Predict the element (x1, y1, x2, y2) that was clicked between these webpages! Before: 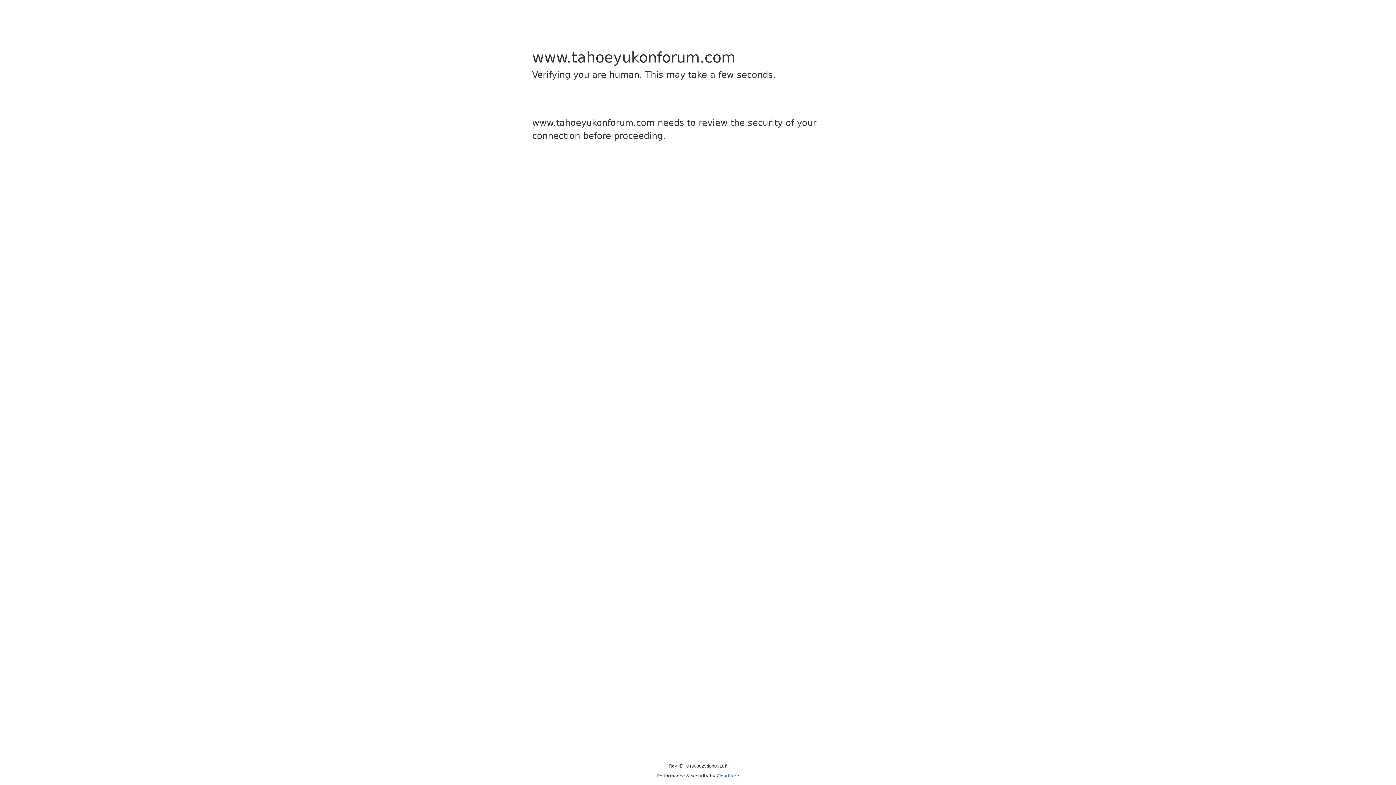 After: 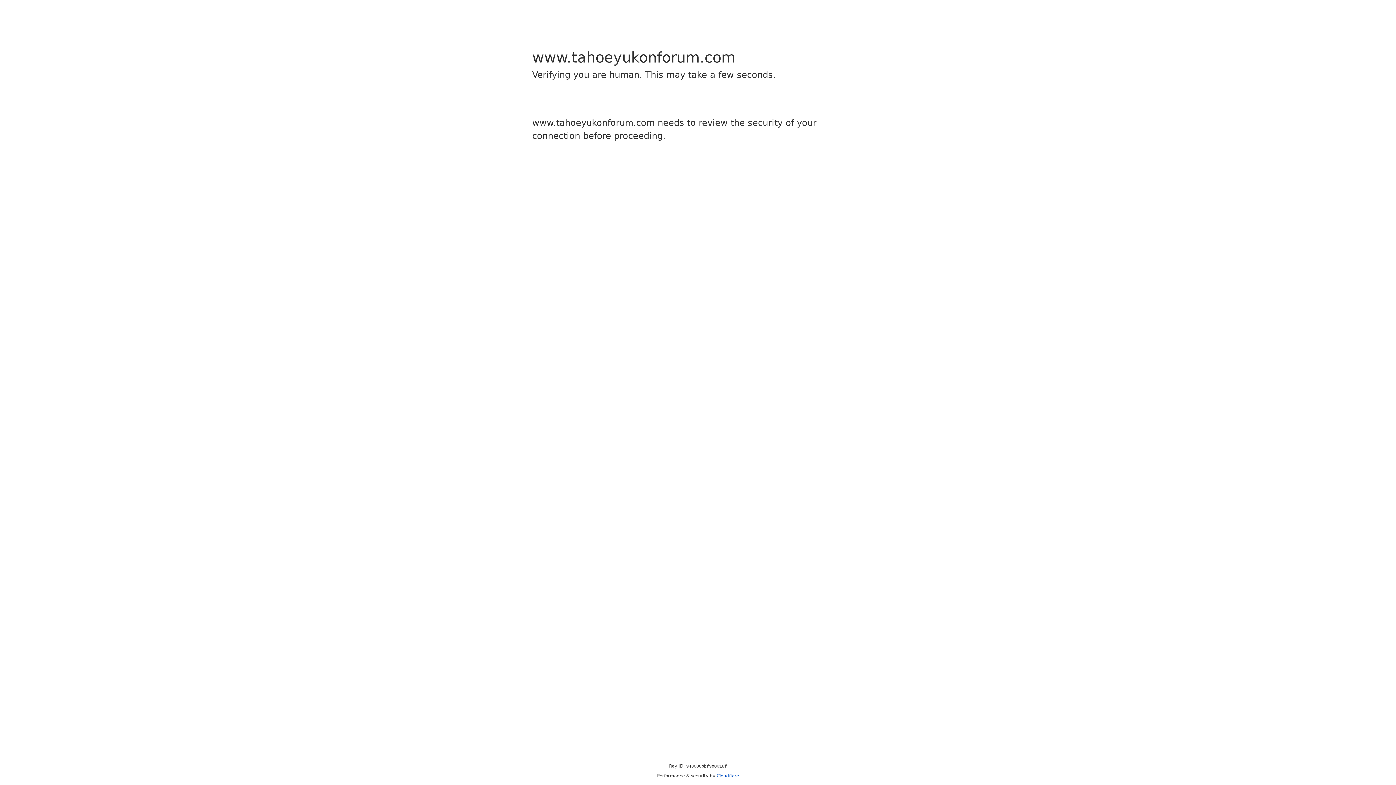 Action: label: Cloudflare bbox: (716, 773, 739, 778)